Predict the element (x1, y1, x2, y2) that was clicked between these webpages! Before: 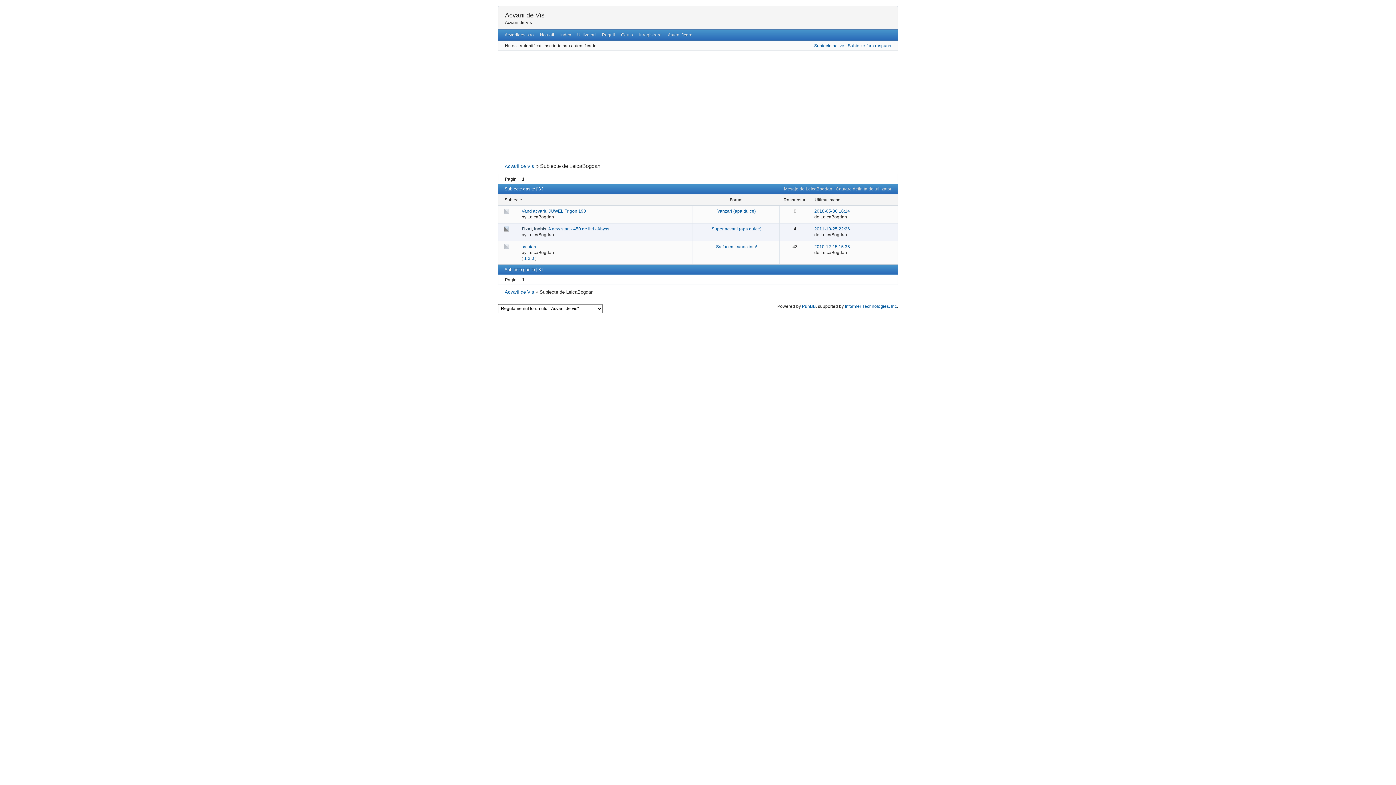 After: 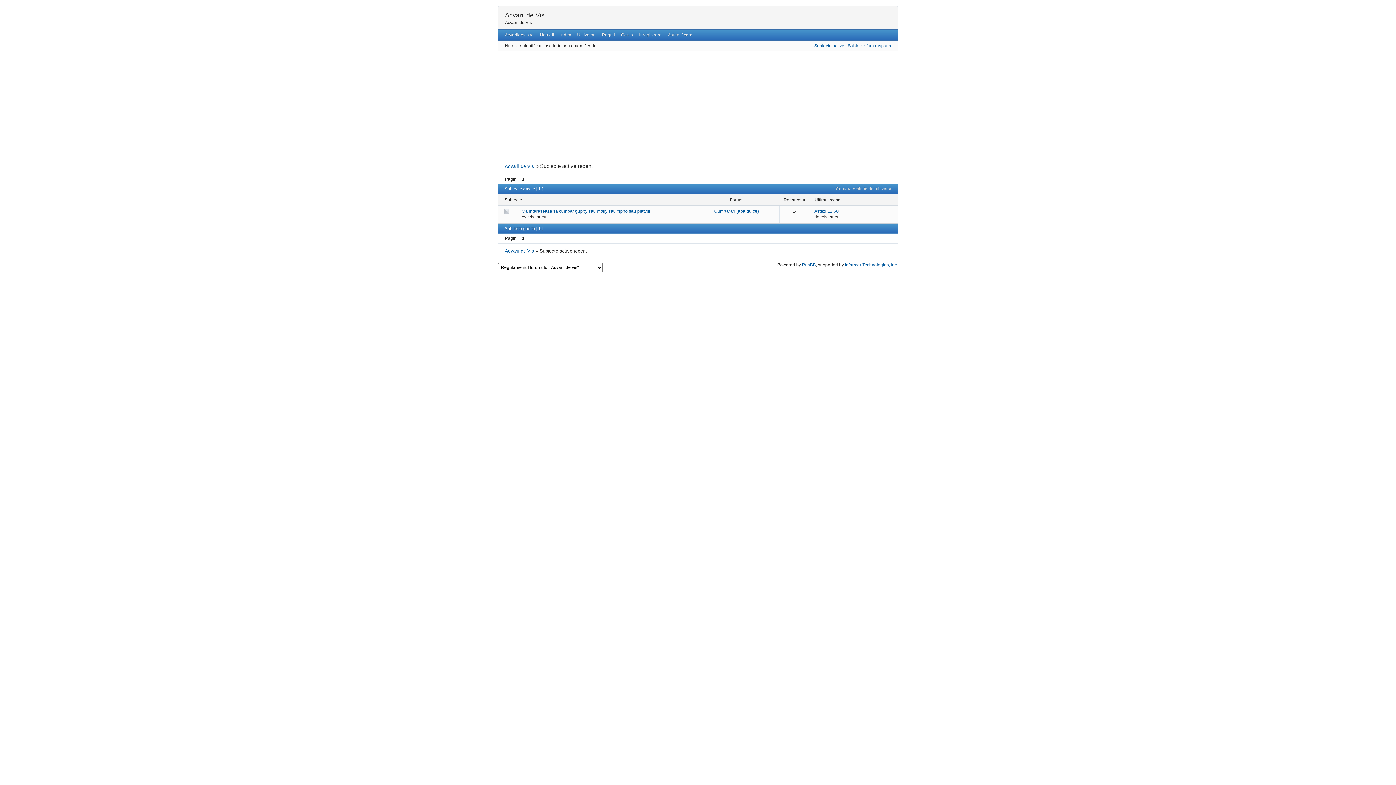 Action: label: Subiecte active bbox: (814, 43, 844, 48)